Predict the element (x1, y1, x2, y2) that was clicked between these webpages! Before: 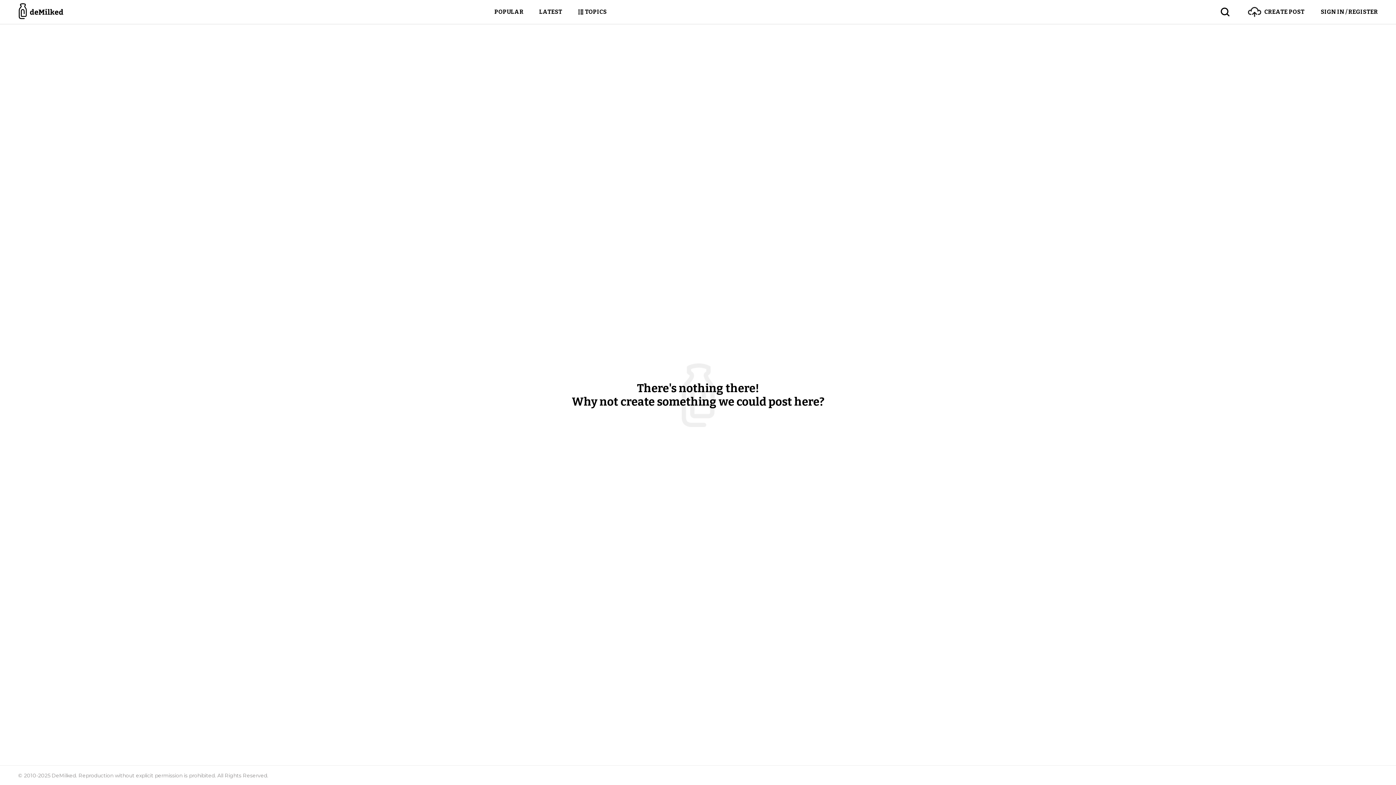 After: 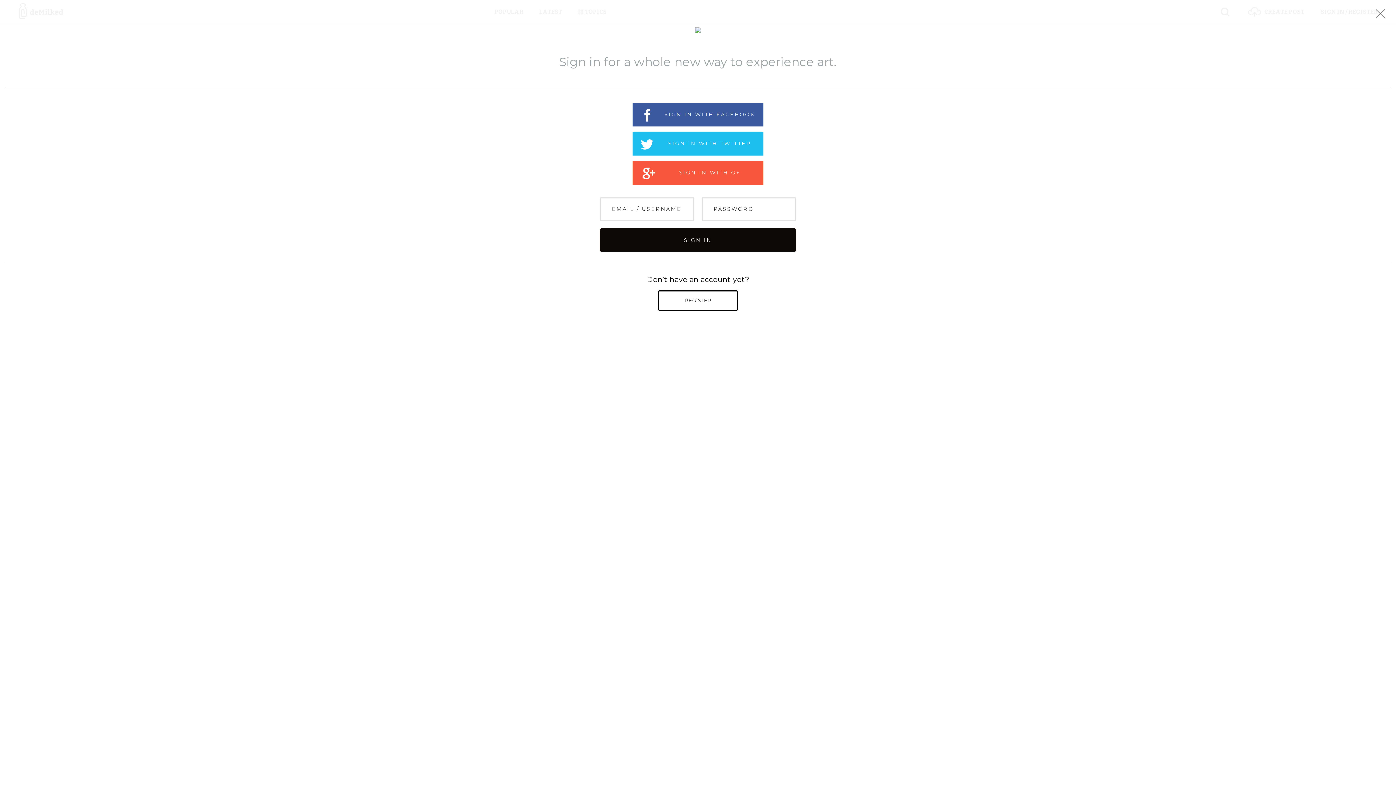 Action: label: CREATE POST bbox: (1248, 0, 1304, 24)